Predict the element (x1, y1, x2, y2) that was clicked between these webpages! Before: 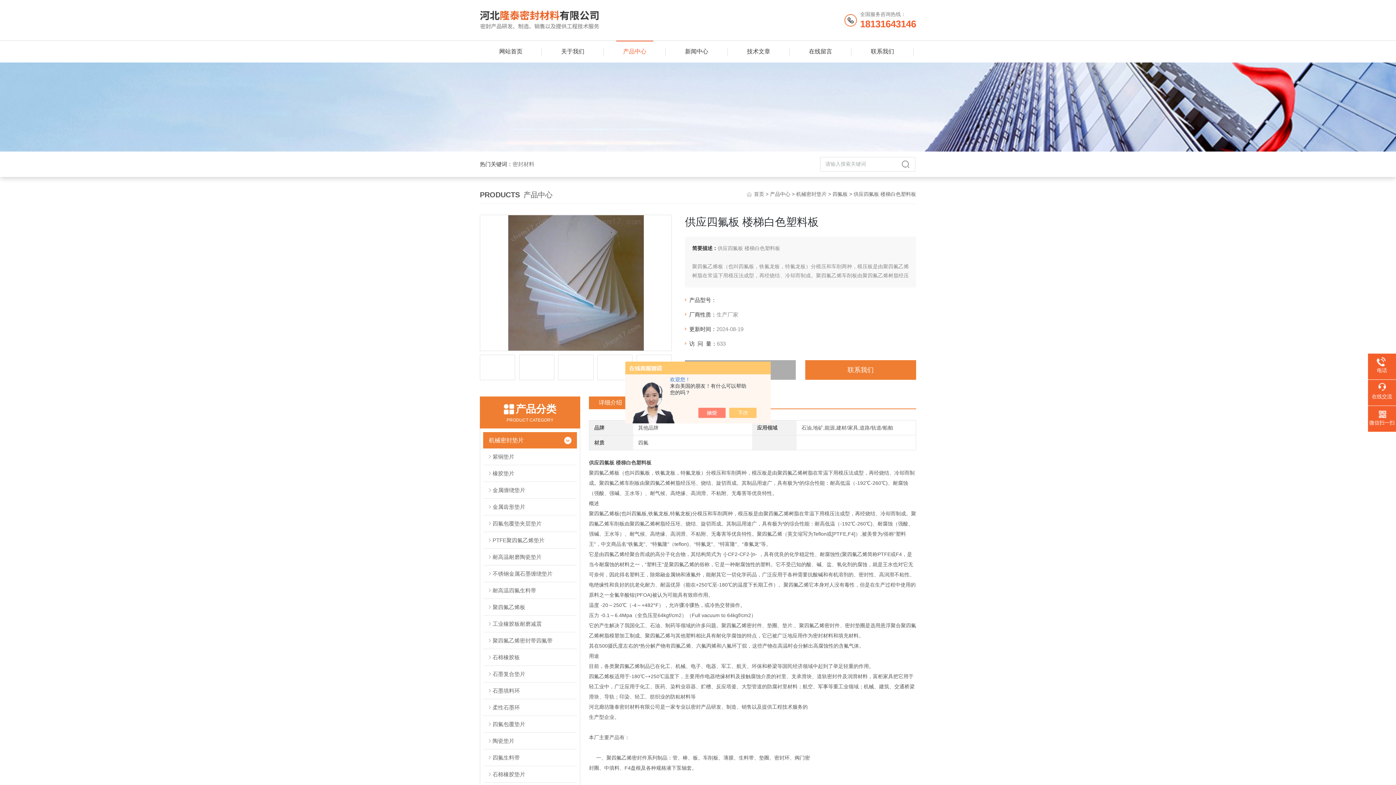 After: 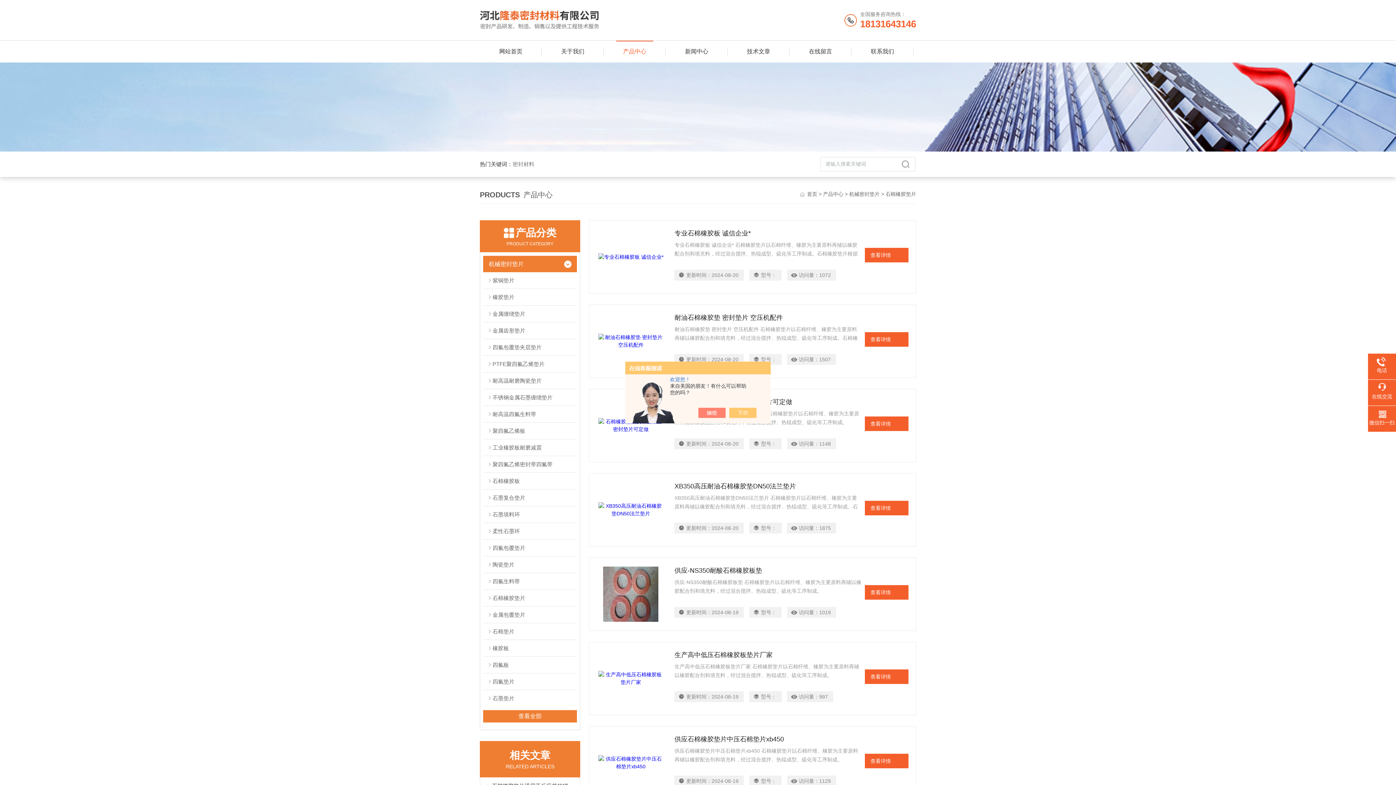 Action: bbox: (483, 766, 576, 782) label: 石棉橡胶垫片